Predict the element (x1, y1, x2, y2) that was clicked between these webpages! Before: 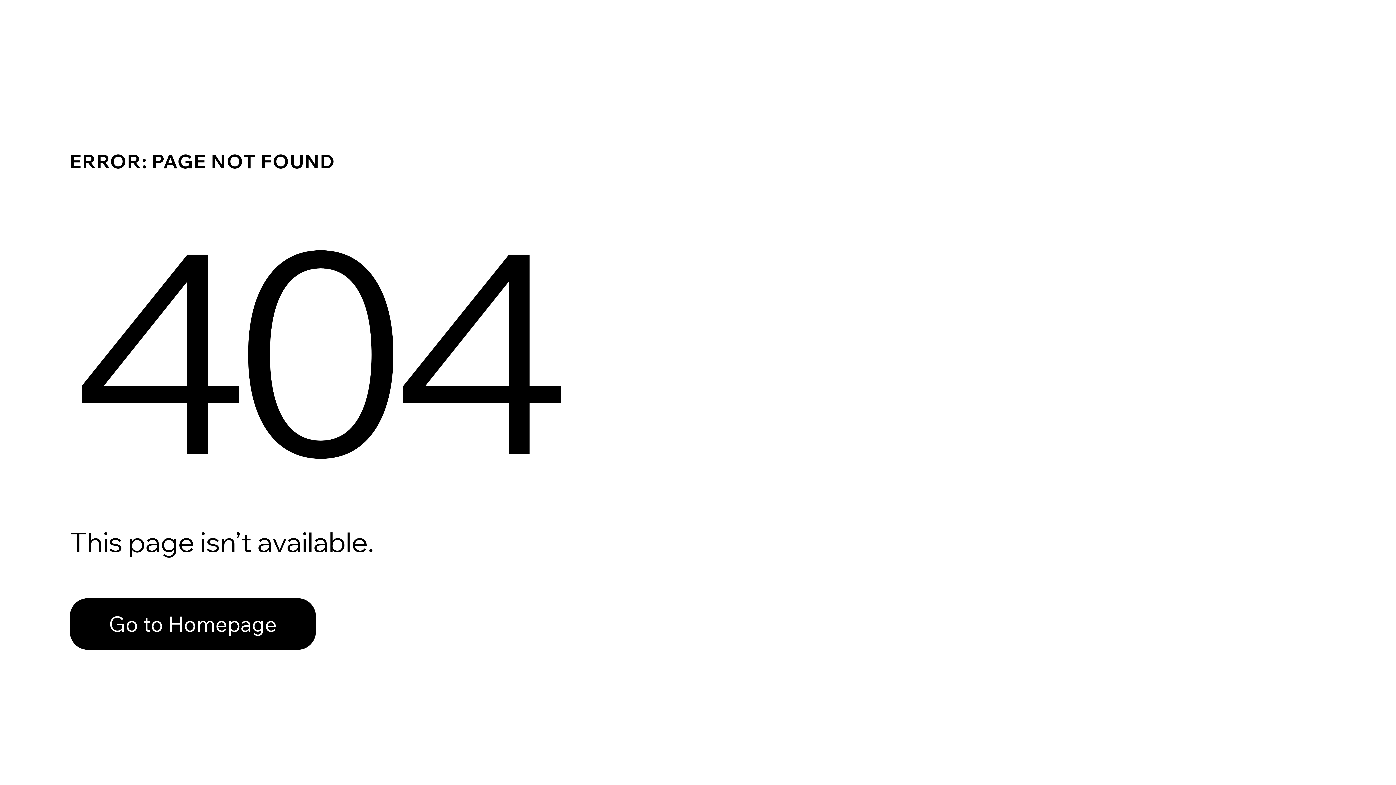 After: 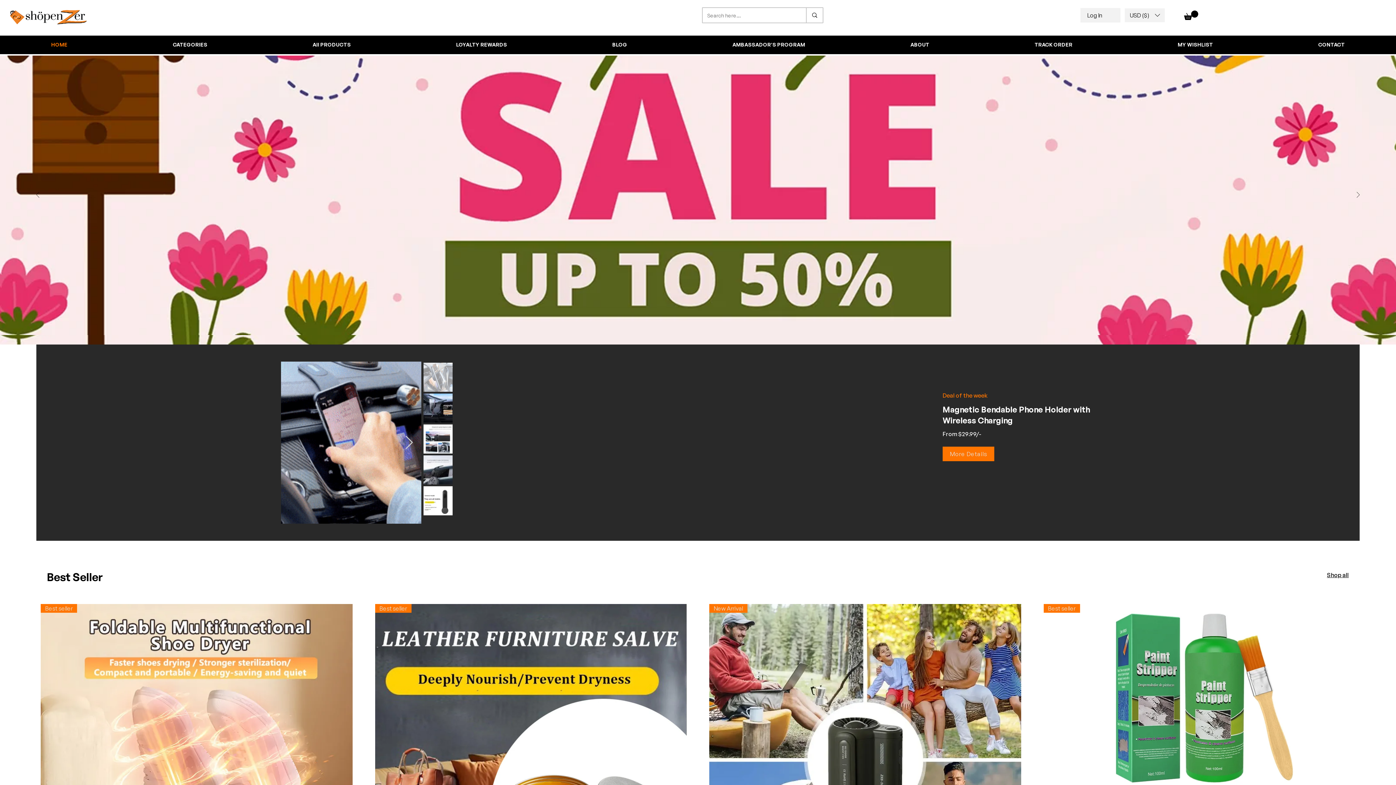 Action: label: Go to Homepage bbox: (69, 598, 316, 650)